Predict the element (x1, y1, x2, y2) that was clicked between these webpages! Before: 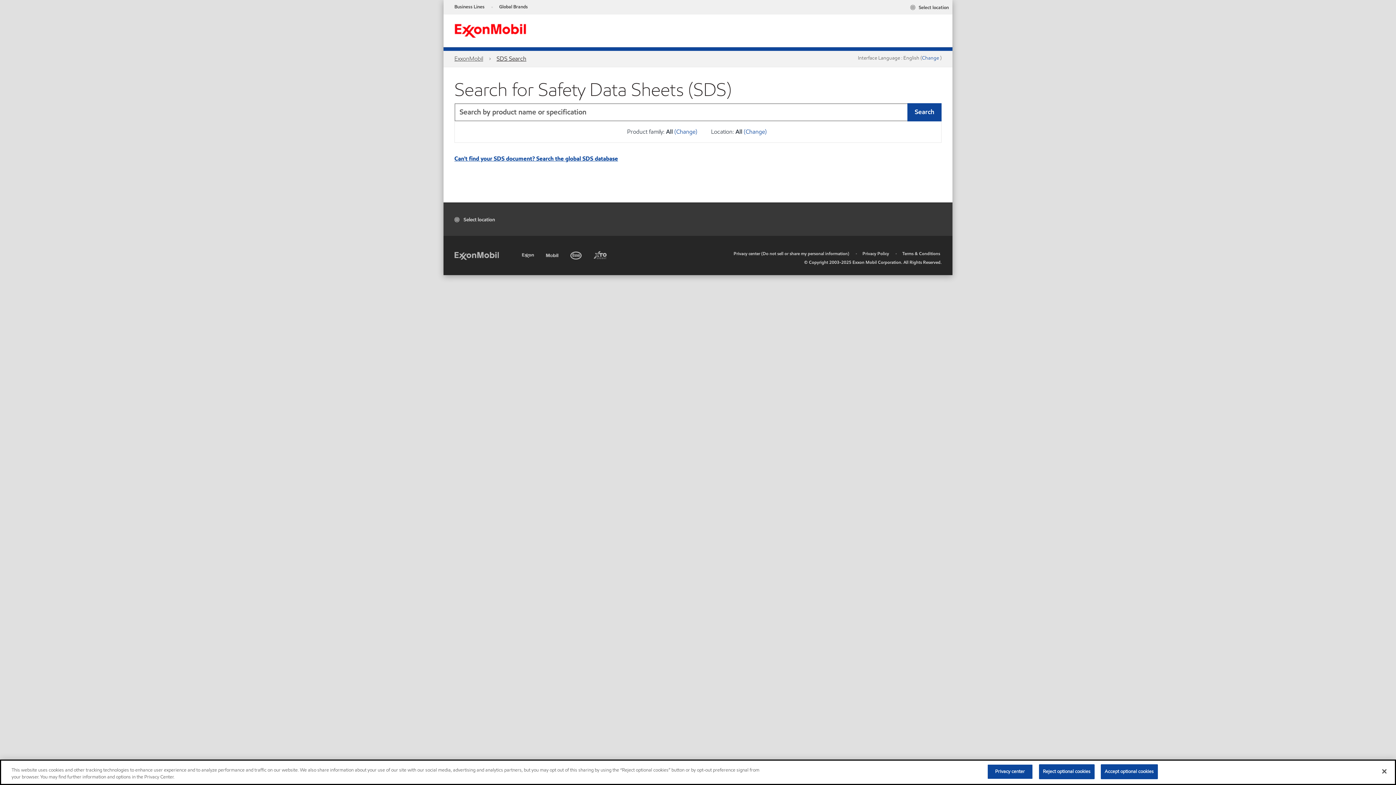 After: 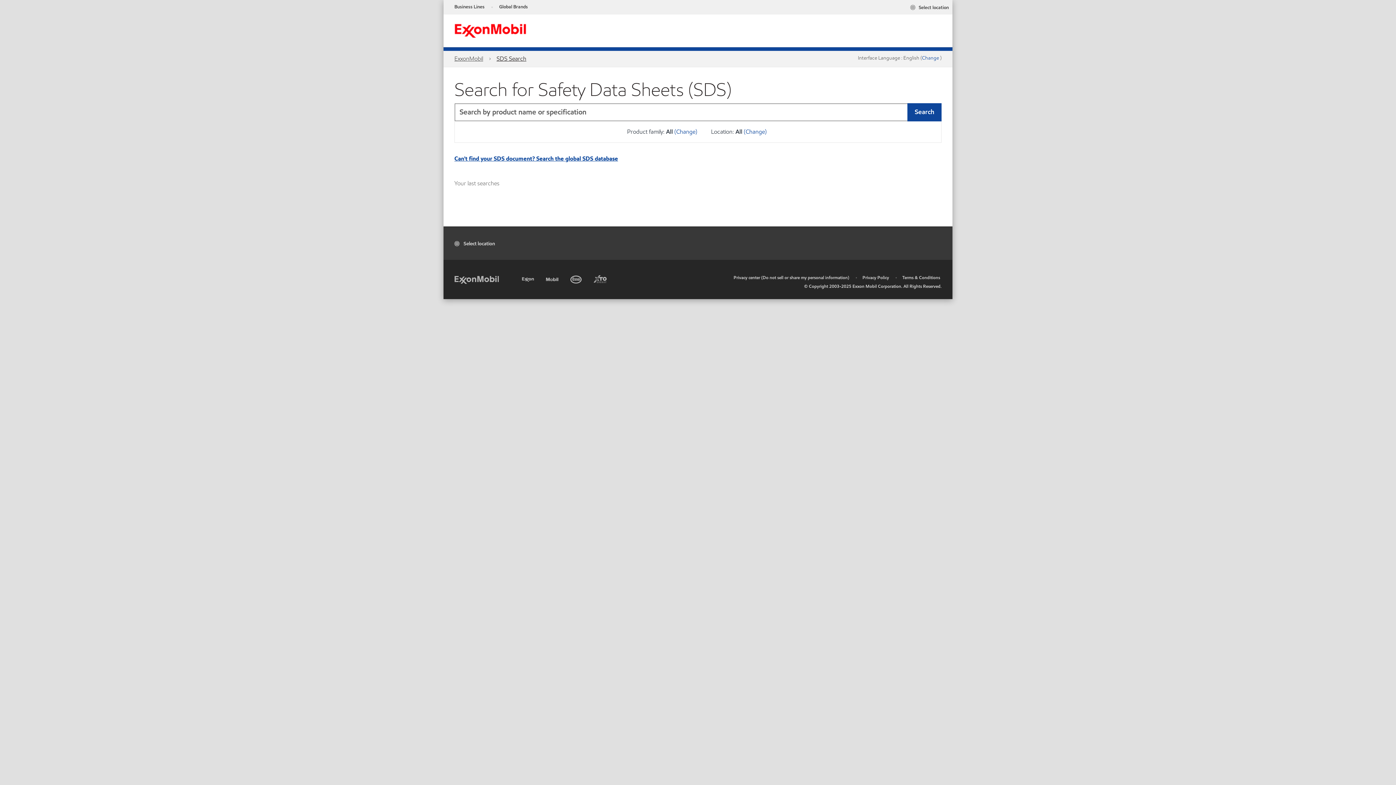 Action: label: Close bbox: (1376, 763, 1392, 779)